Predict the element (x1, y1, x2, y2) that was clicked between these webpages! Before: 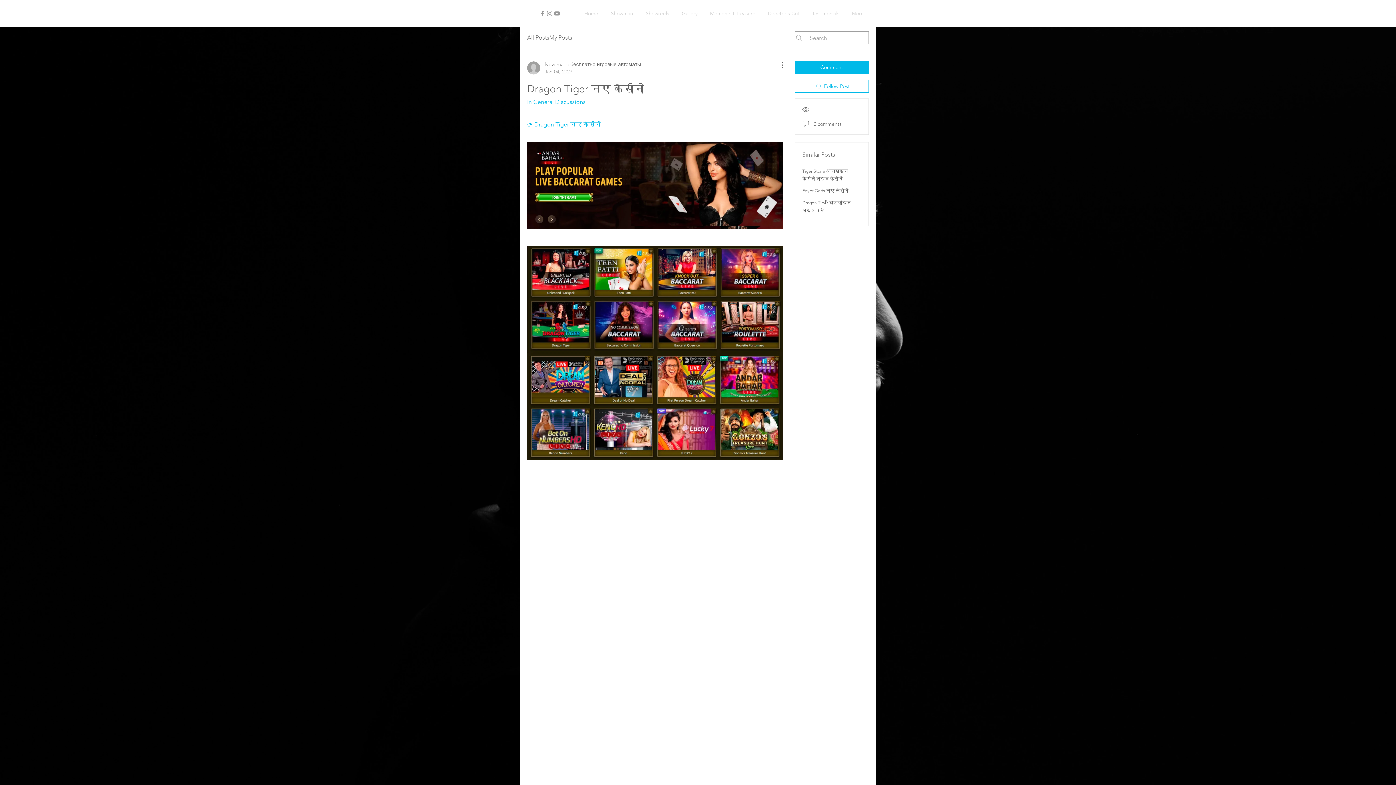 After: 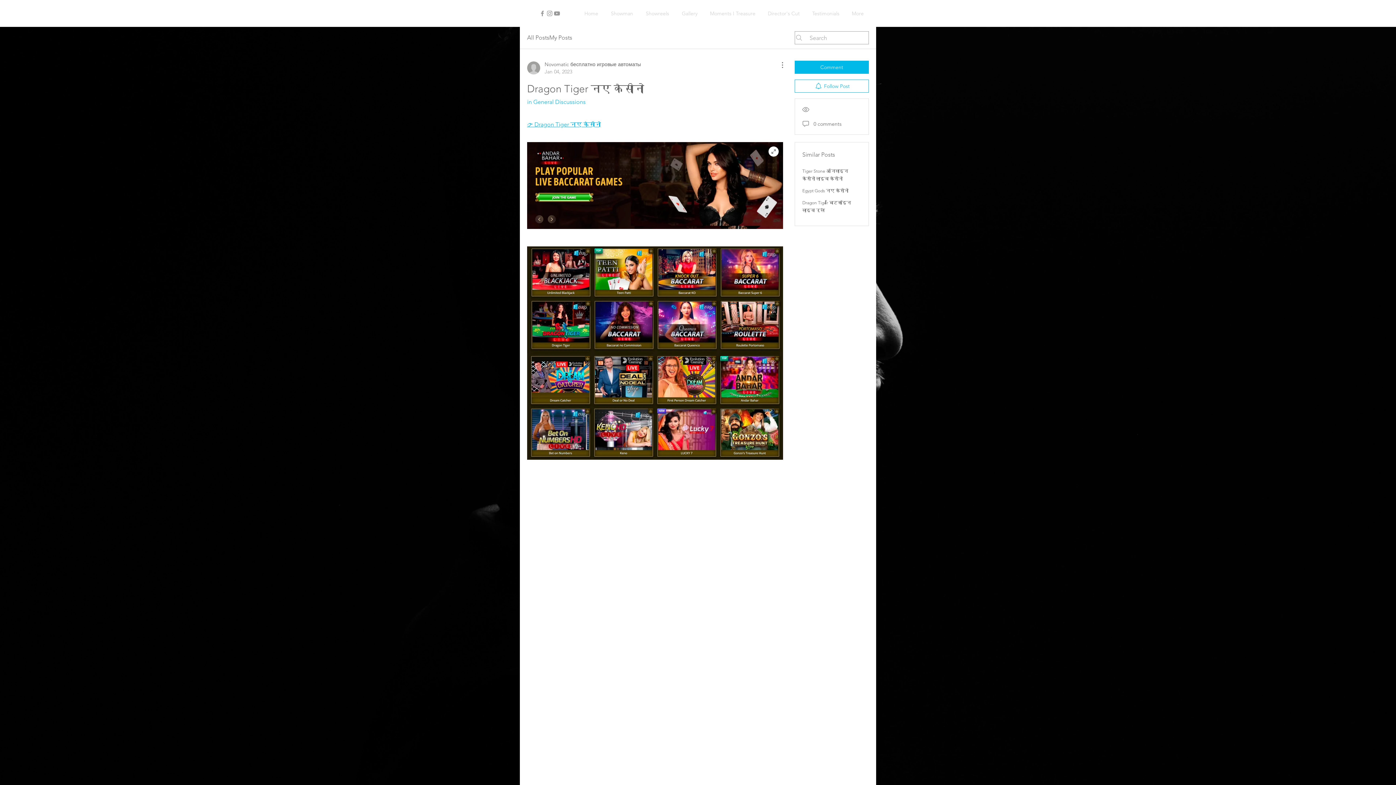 Action: bbox: (527, 142, 783, 228)